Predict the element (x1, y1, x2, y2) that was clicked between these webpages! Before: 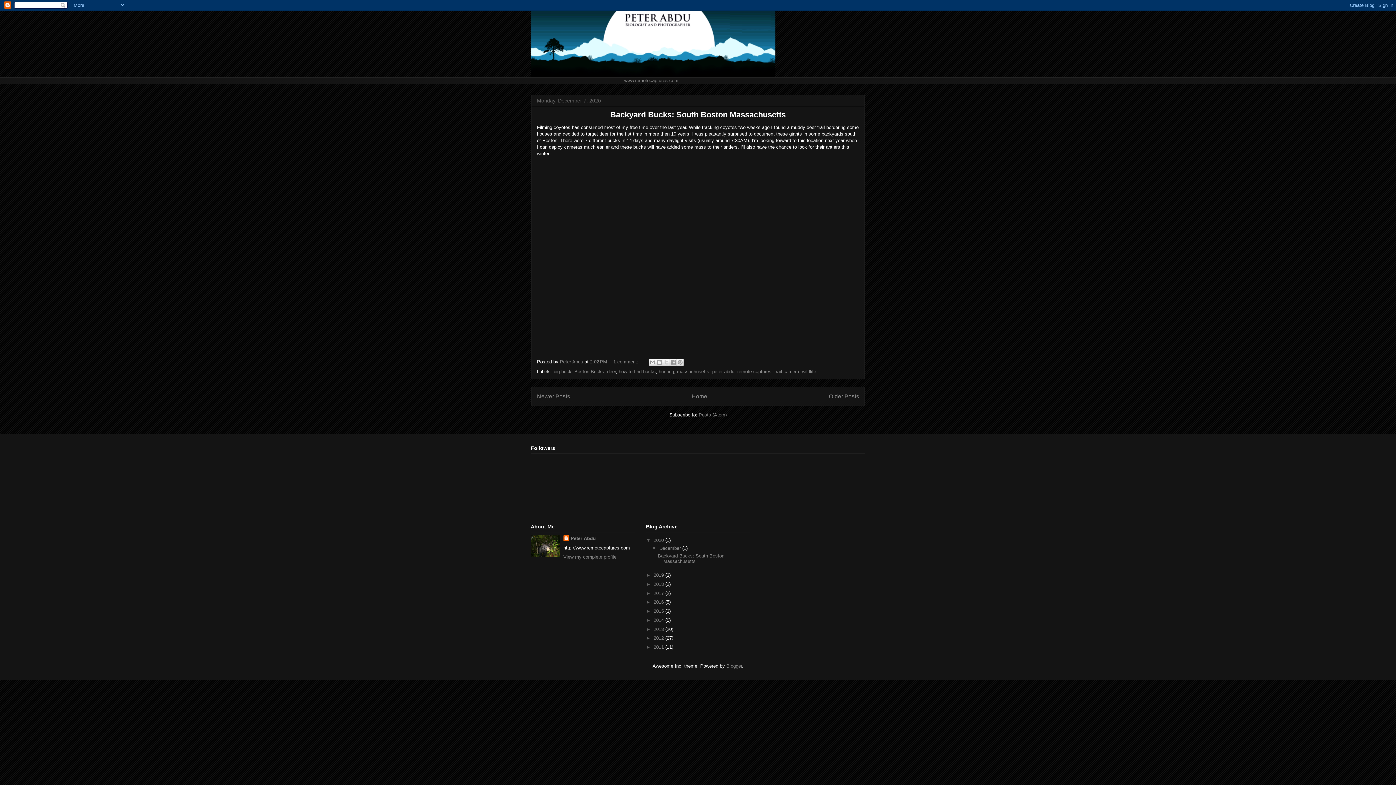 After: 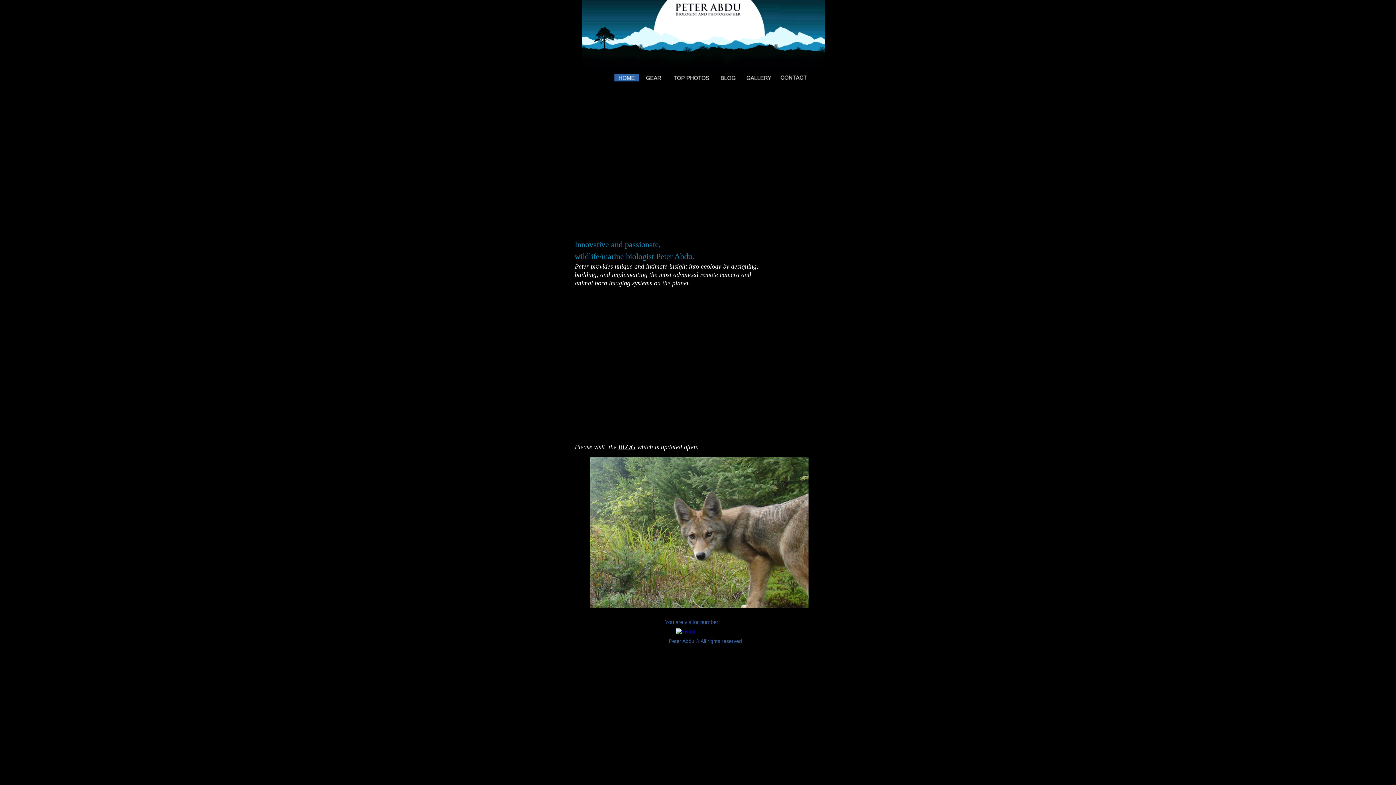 Action: label: www.remotecaptures.com bbox: (624, 77, 678, 83)